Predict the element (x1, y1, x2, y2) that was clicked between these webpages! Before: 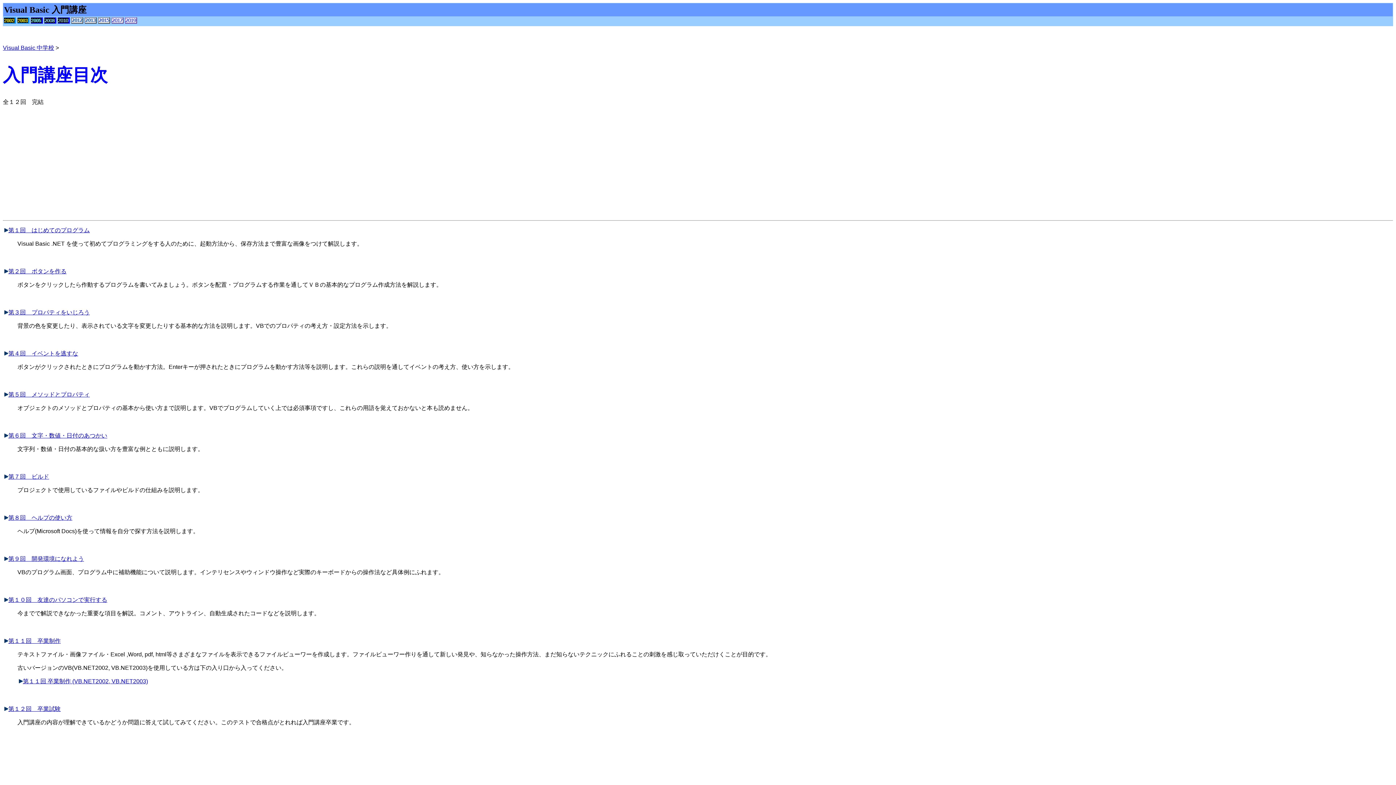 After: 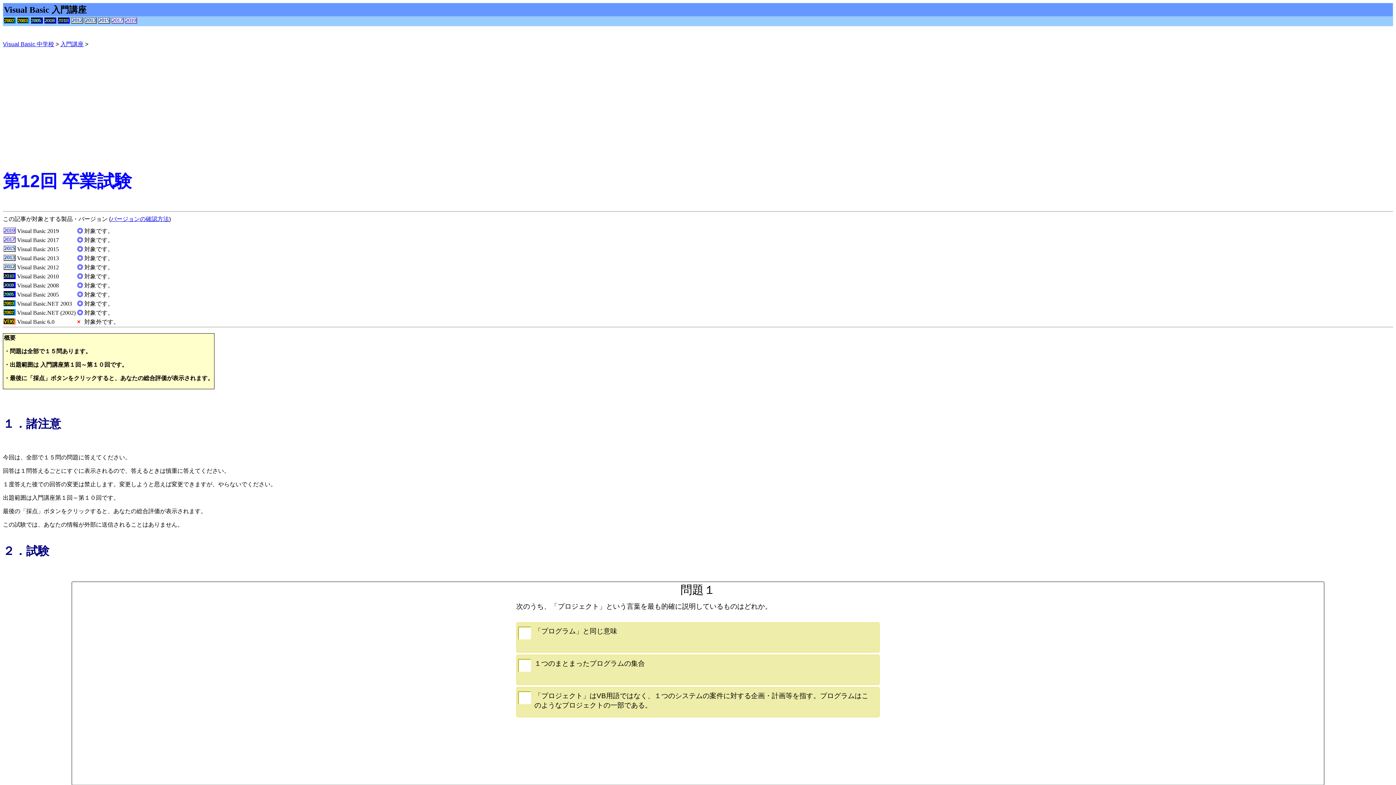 Action: label: 第１２回　卒業試験 bbox: (8, 706, 60, 712)